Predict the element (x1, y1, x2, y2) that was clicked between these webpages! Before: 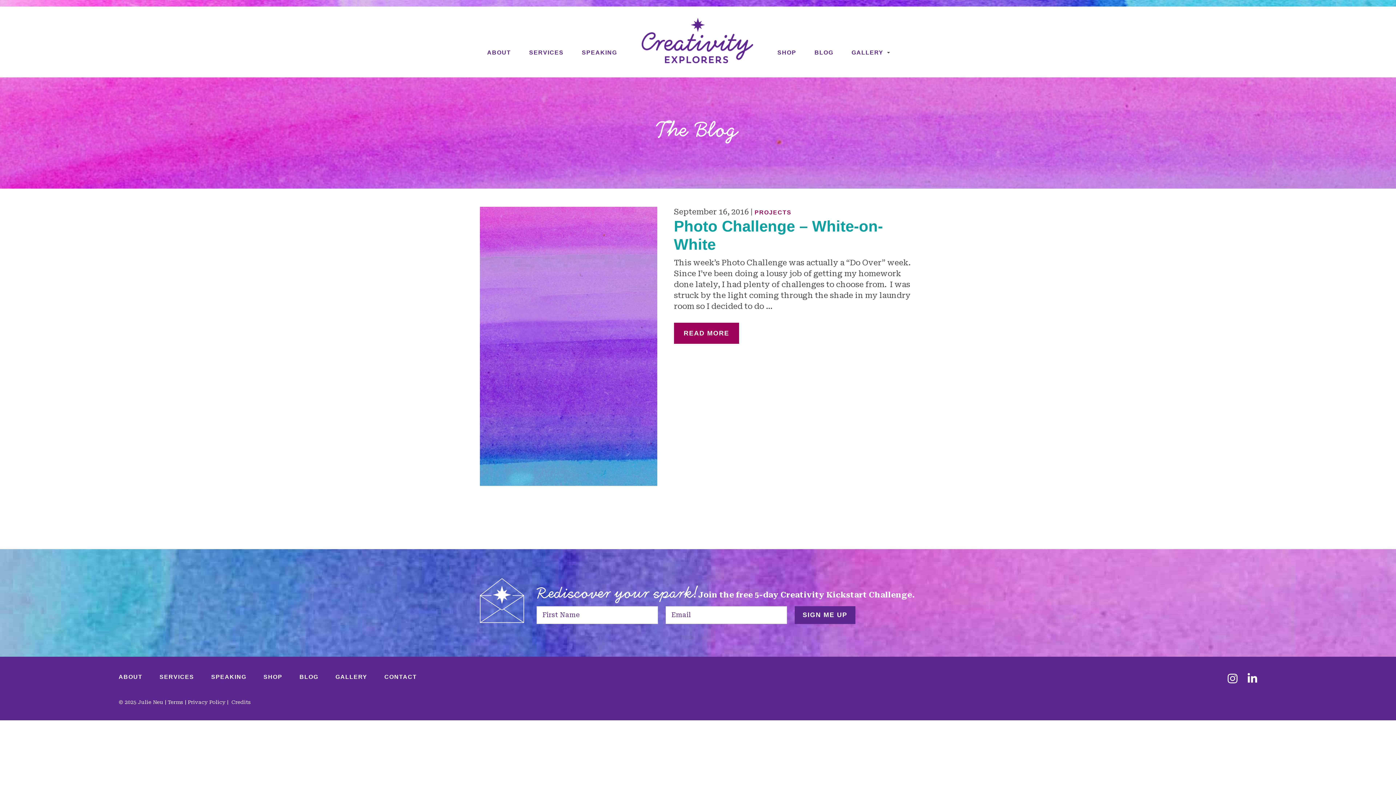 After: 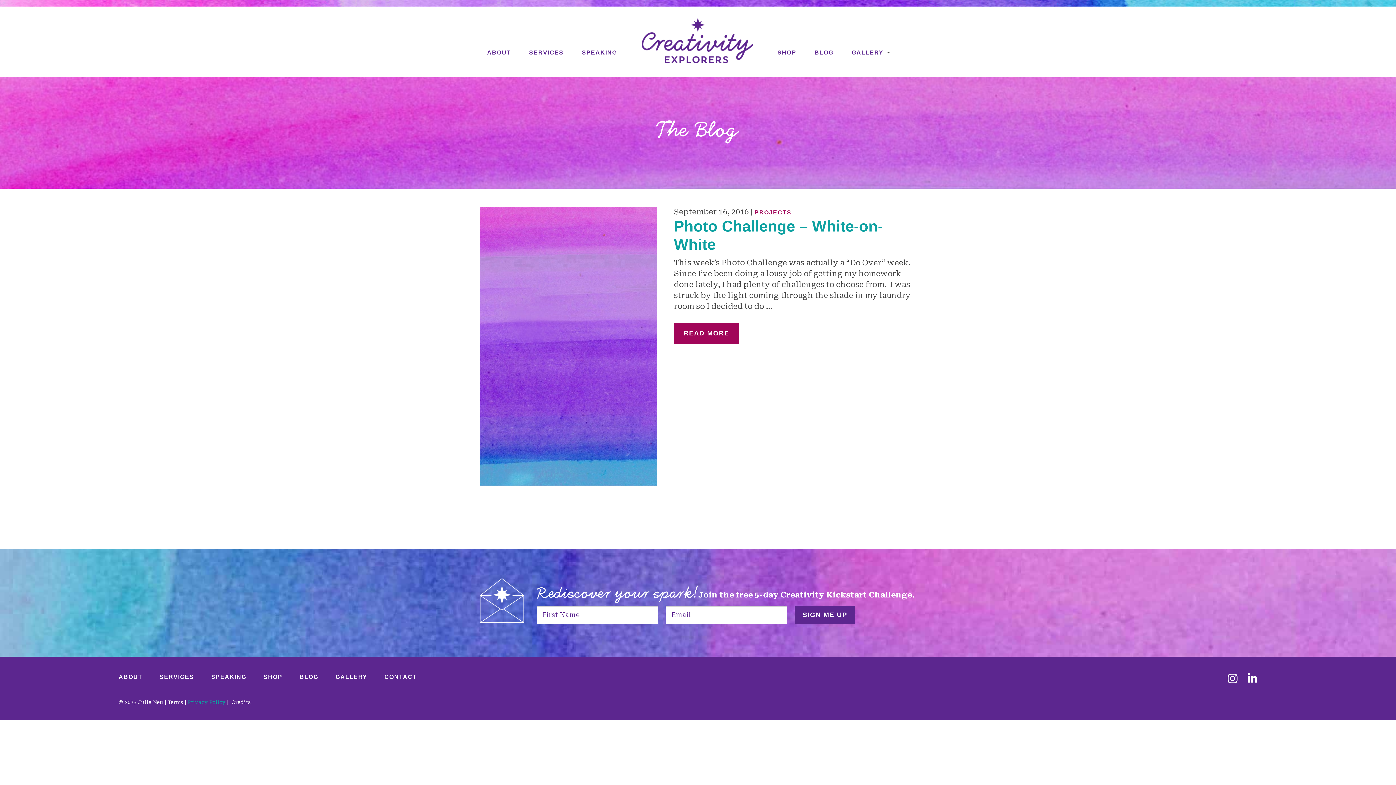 Action: bbox: (187, 699, 225, 705) label: Privacy Policy